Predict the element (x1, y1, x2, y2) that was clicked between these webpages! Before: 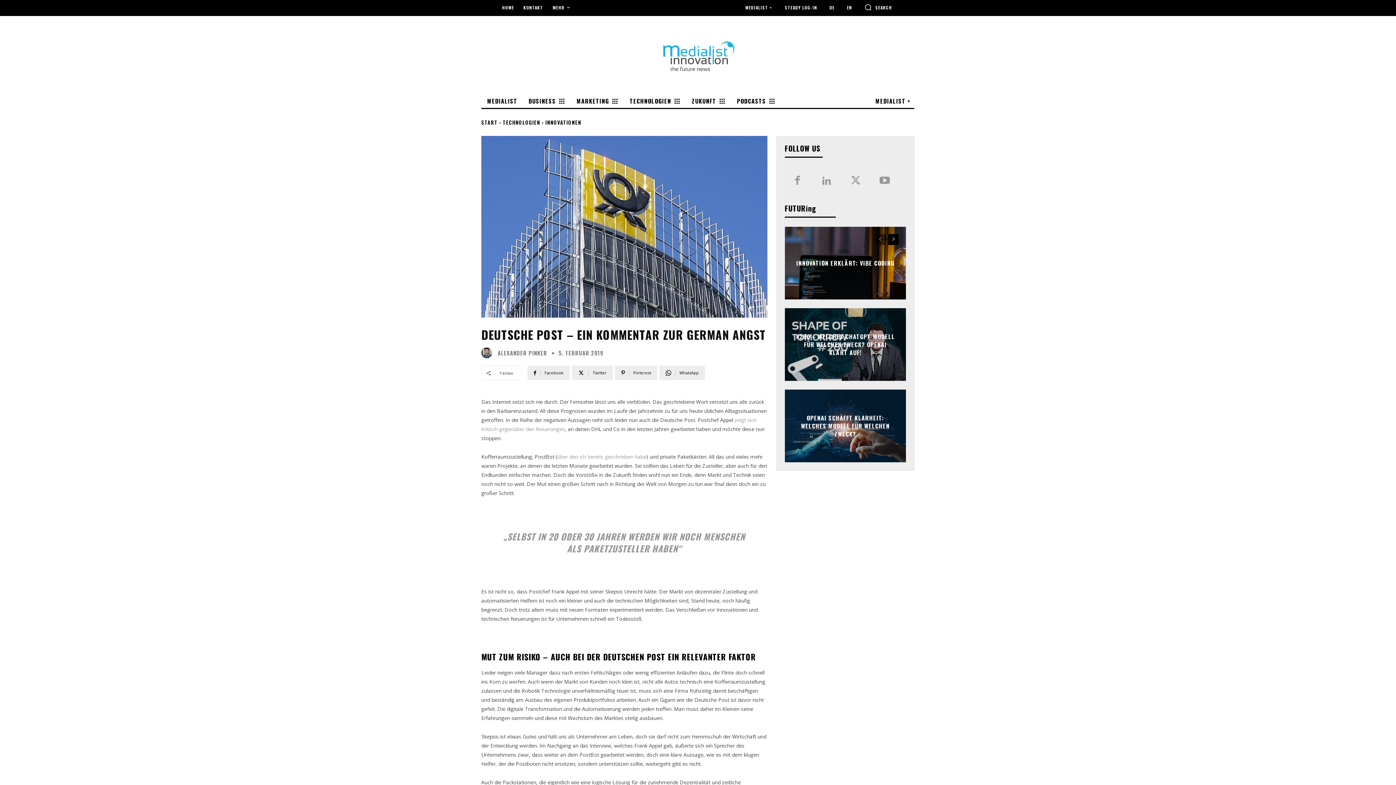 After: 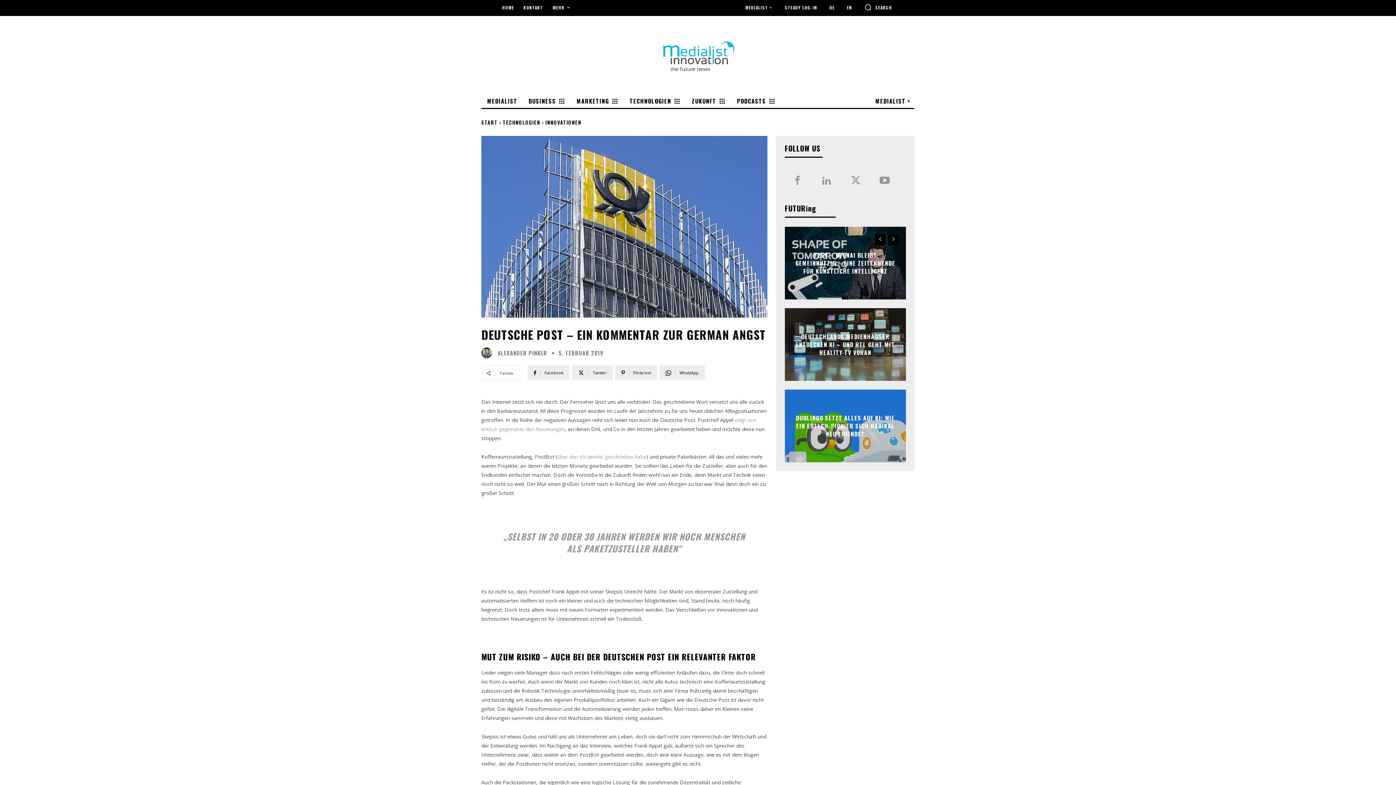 Action: bbox: (888, 234, 898, 245) label: next-page